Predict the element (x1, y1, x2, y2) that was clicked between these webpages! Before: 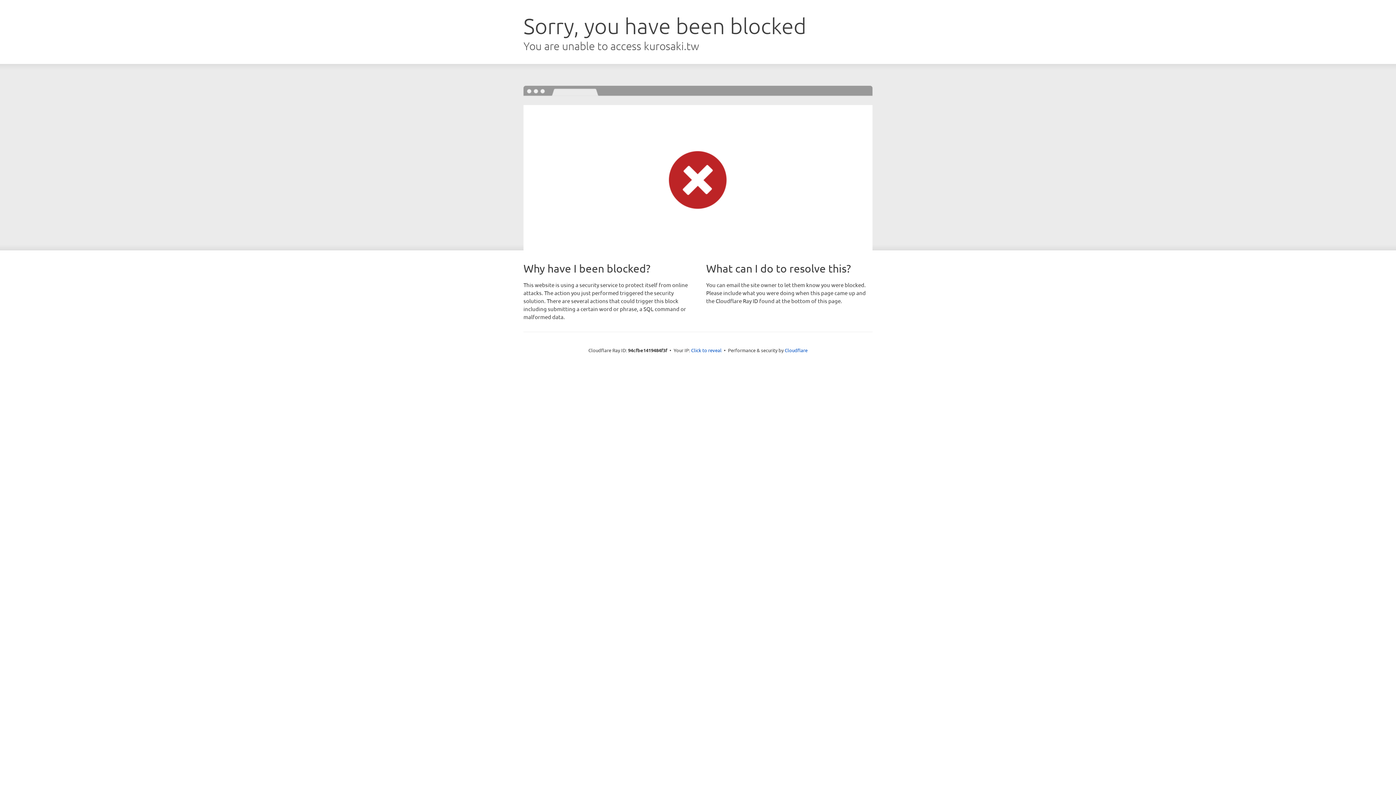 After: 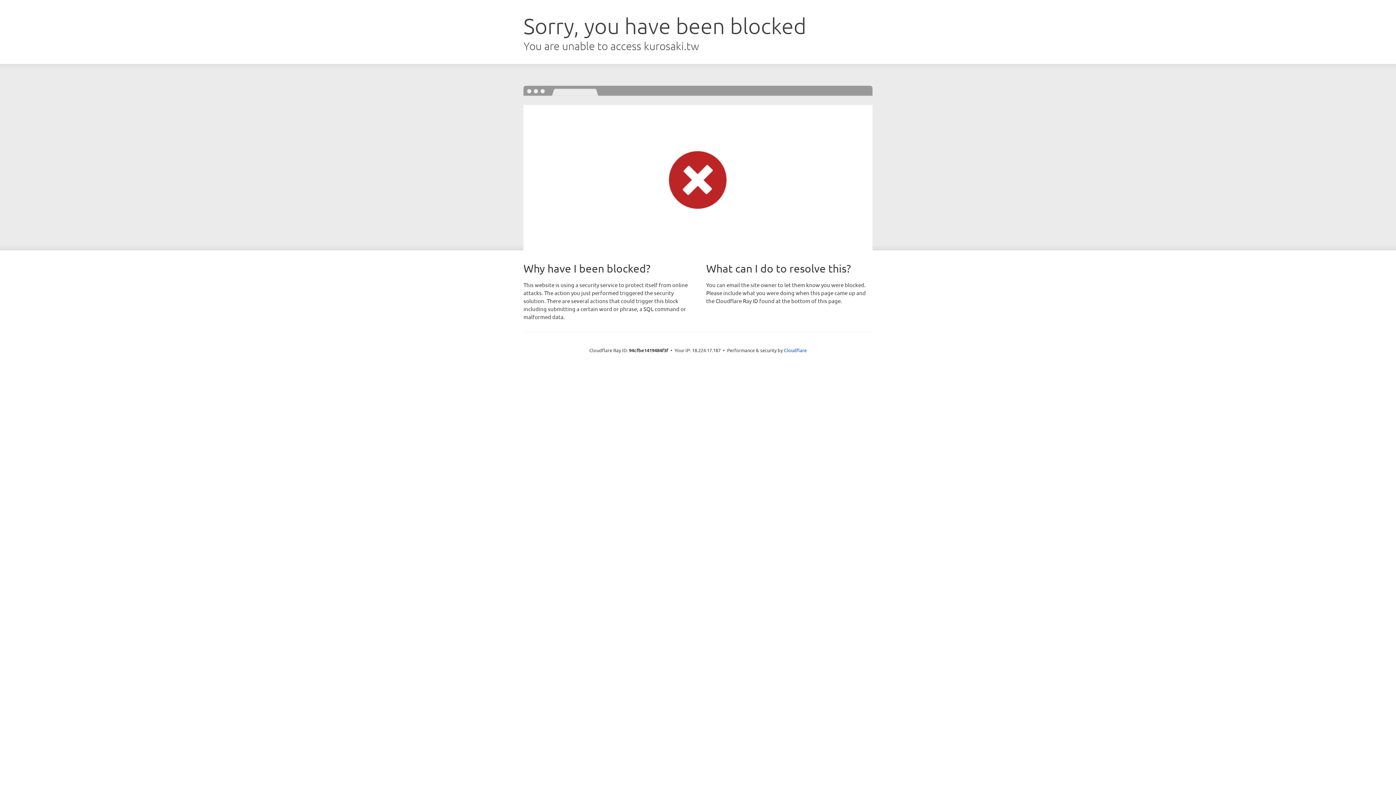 Action: bbox: (691, 346, 721, 353) label: Click to reveal